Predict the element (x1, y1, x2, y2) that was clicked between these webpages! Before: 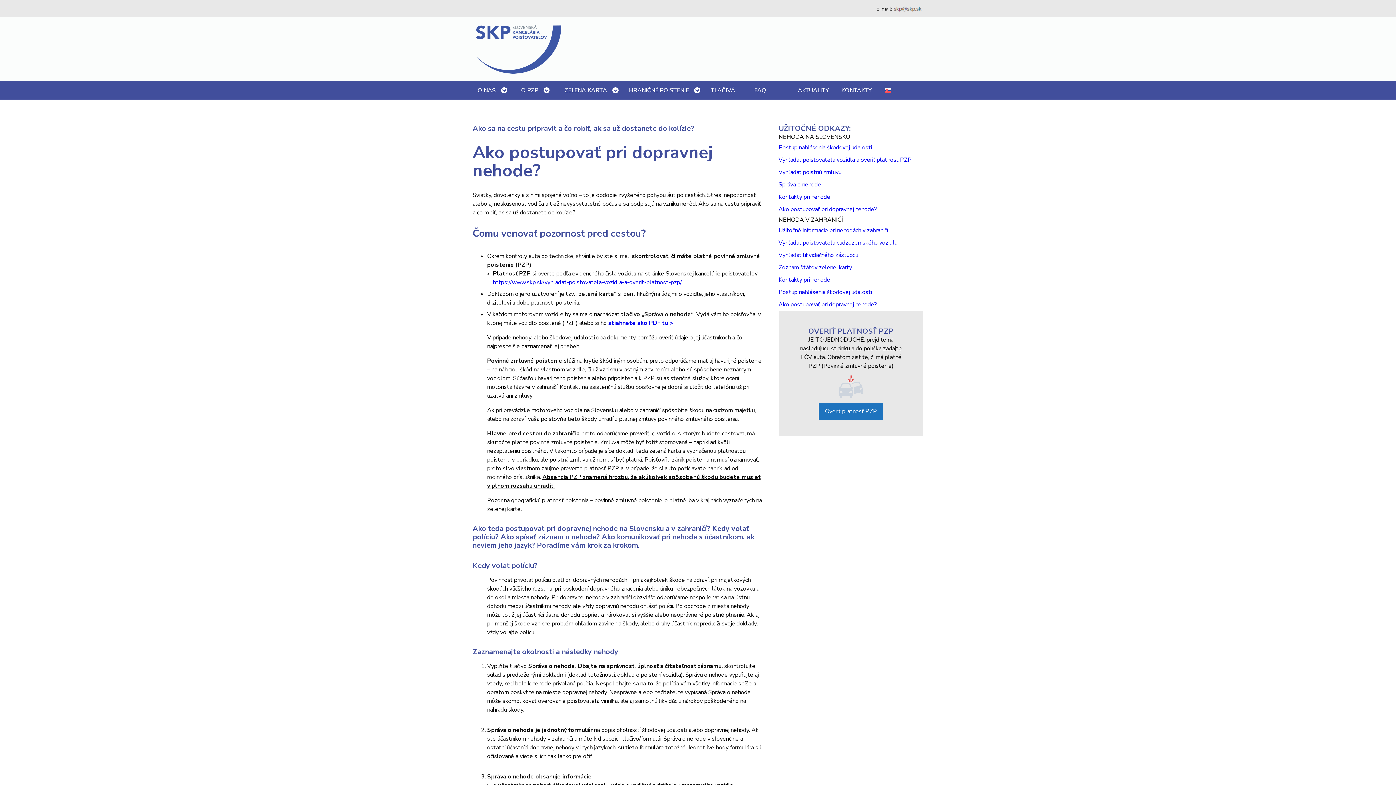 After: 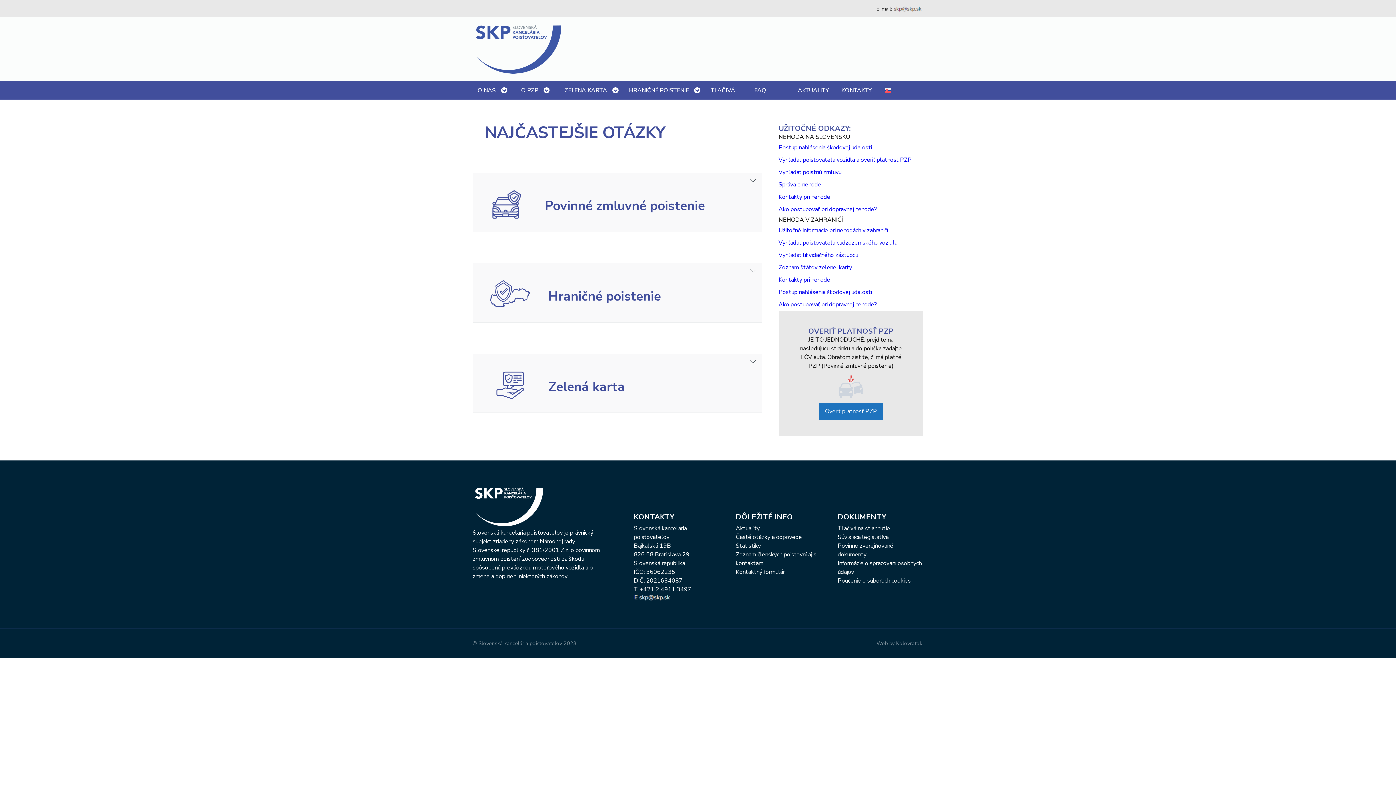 Action: bbox: (749, 81, 793, 99) label: FAQ